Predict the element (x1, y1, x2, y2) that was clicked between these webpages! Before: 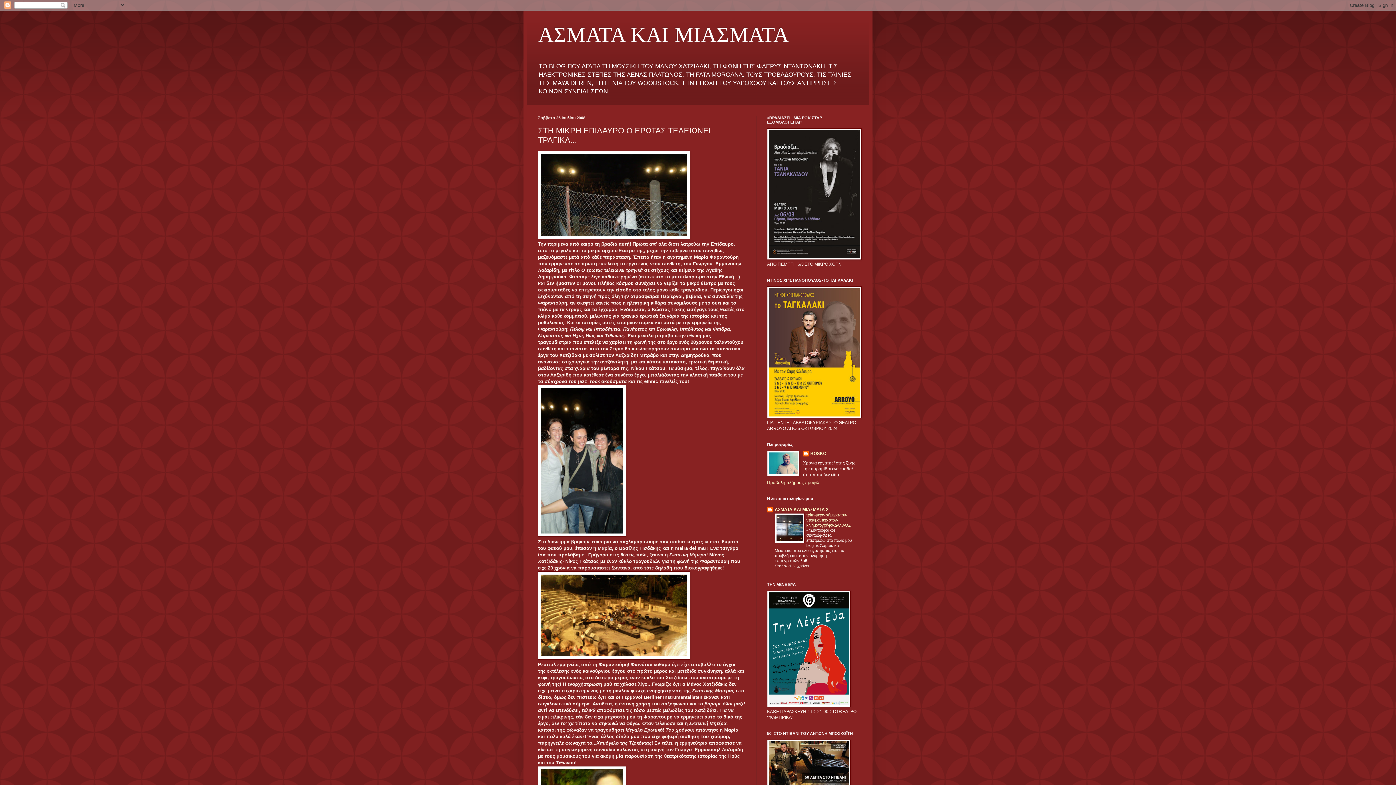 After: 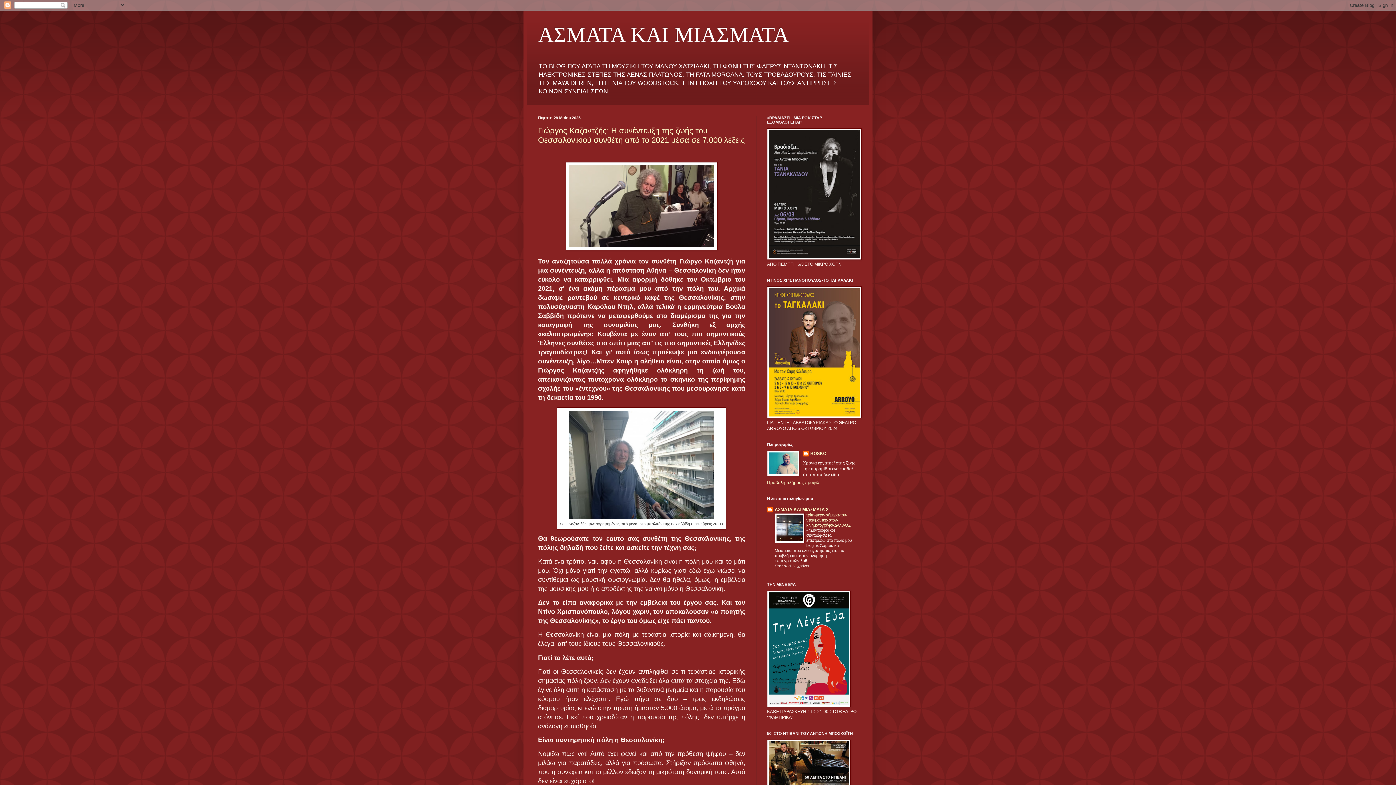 Action: bbox: (538, 22, 789, 46) label: ΑΣΜΑΤΑ ΚΑΙ ΜΙΑΣΜΑΤΑ